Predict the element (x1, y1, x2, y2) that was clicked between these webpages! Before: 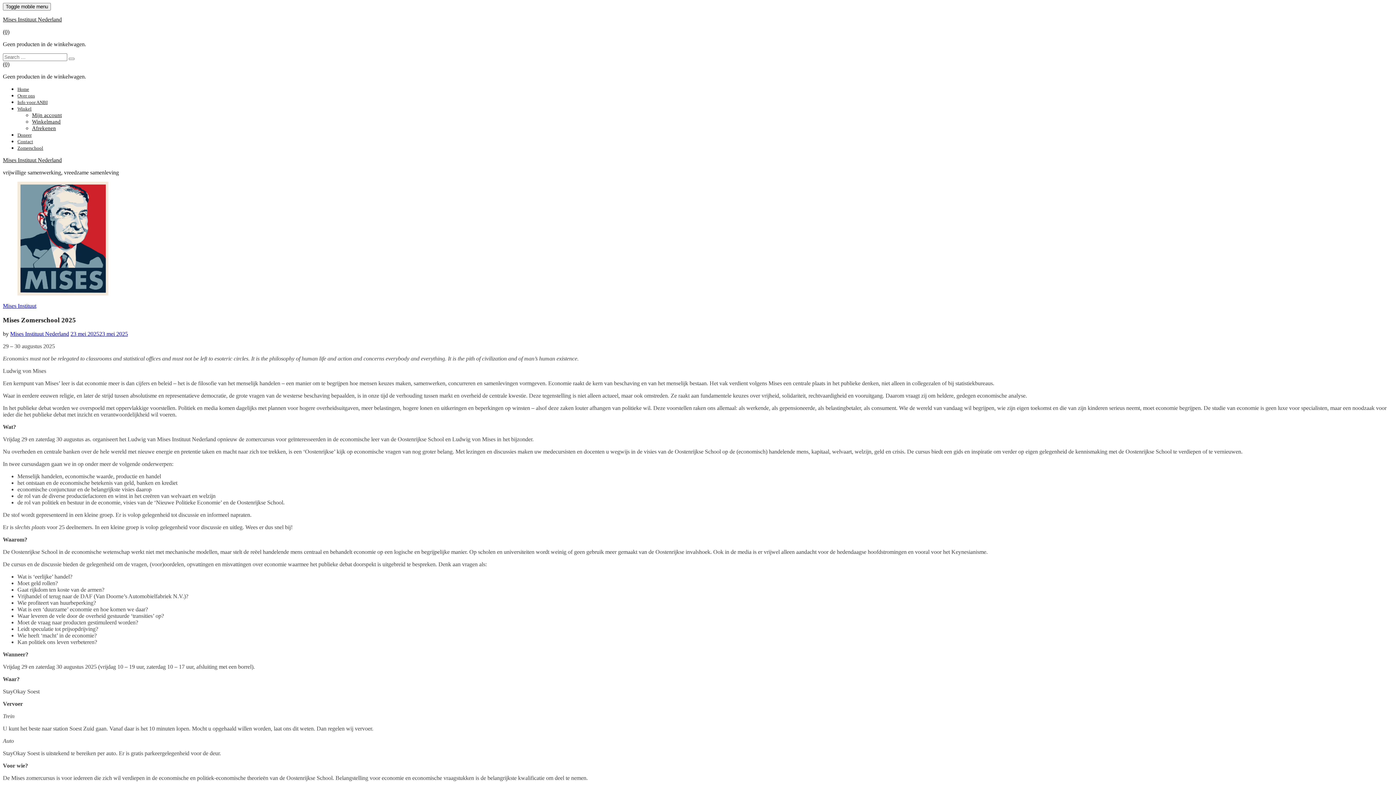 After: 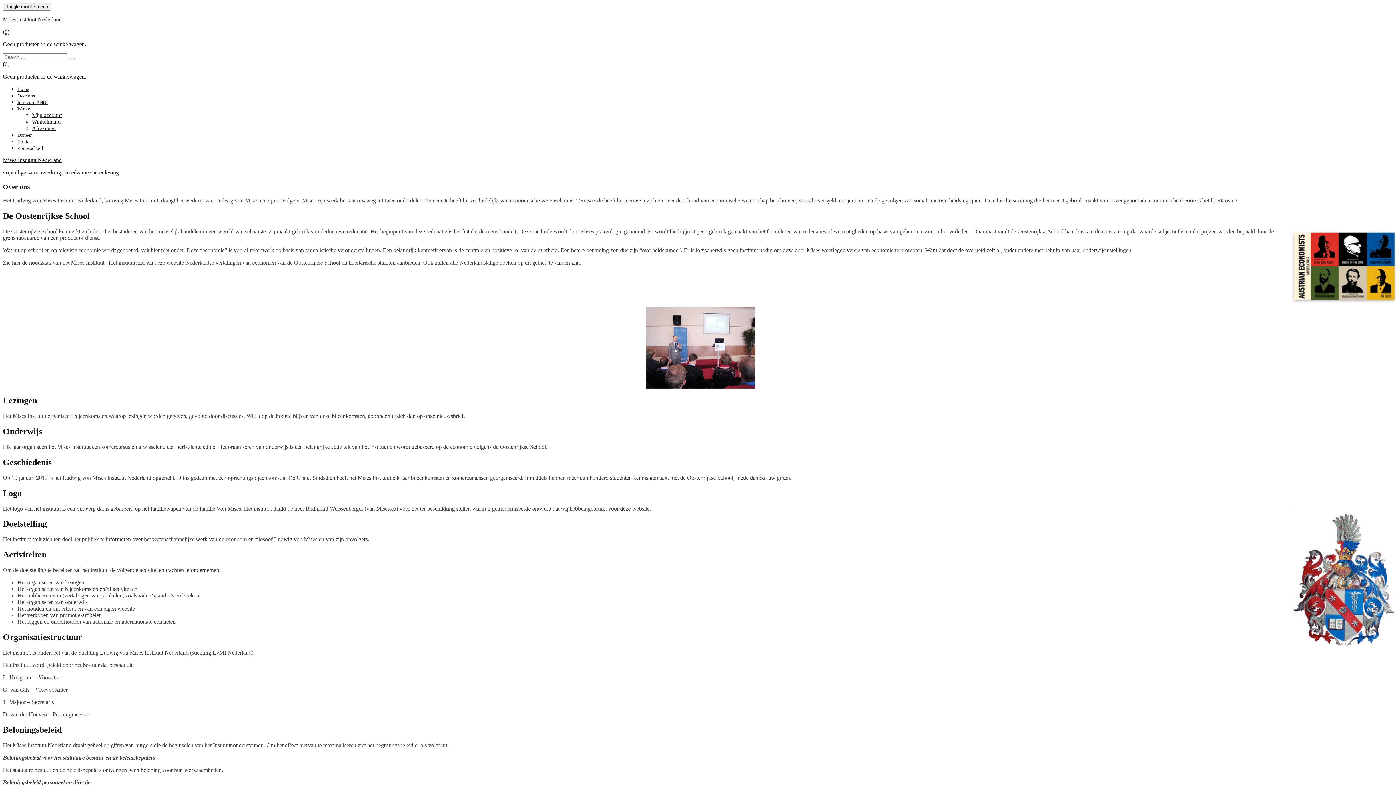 Action: bbox: (17, 93, 34, 98) label: Over ons